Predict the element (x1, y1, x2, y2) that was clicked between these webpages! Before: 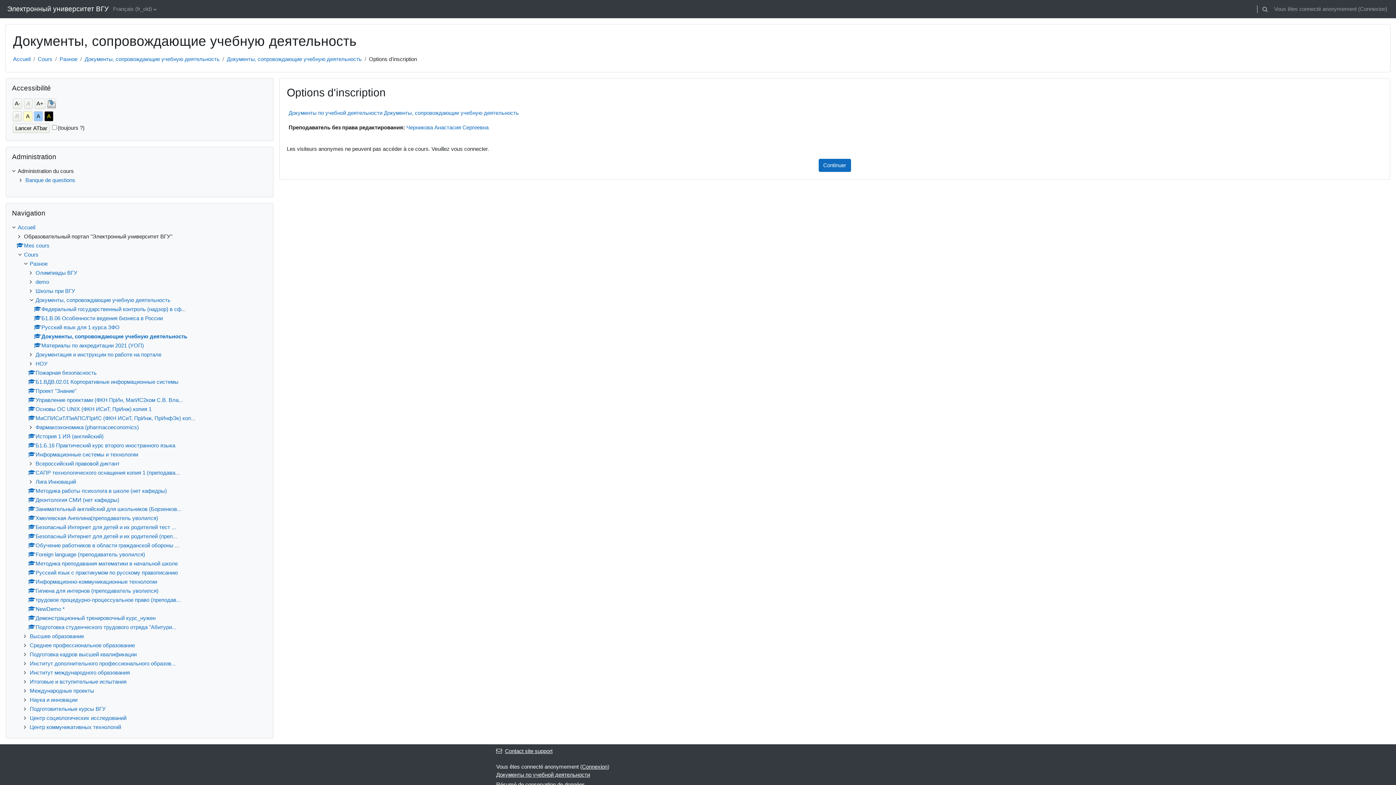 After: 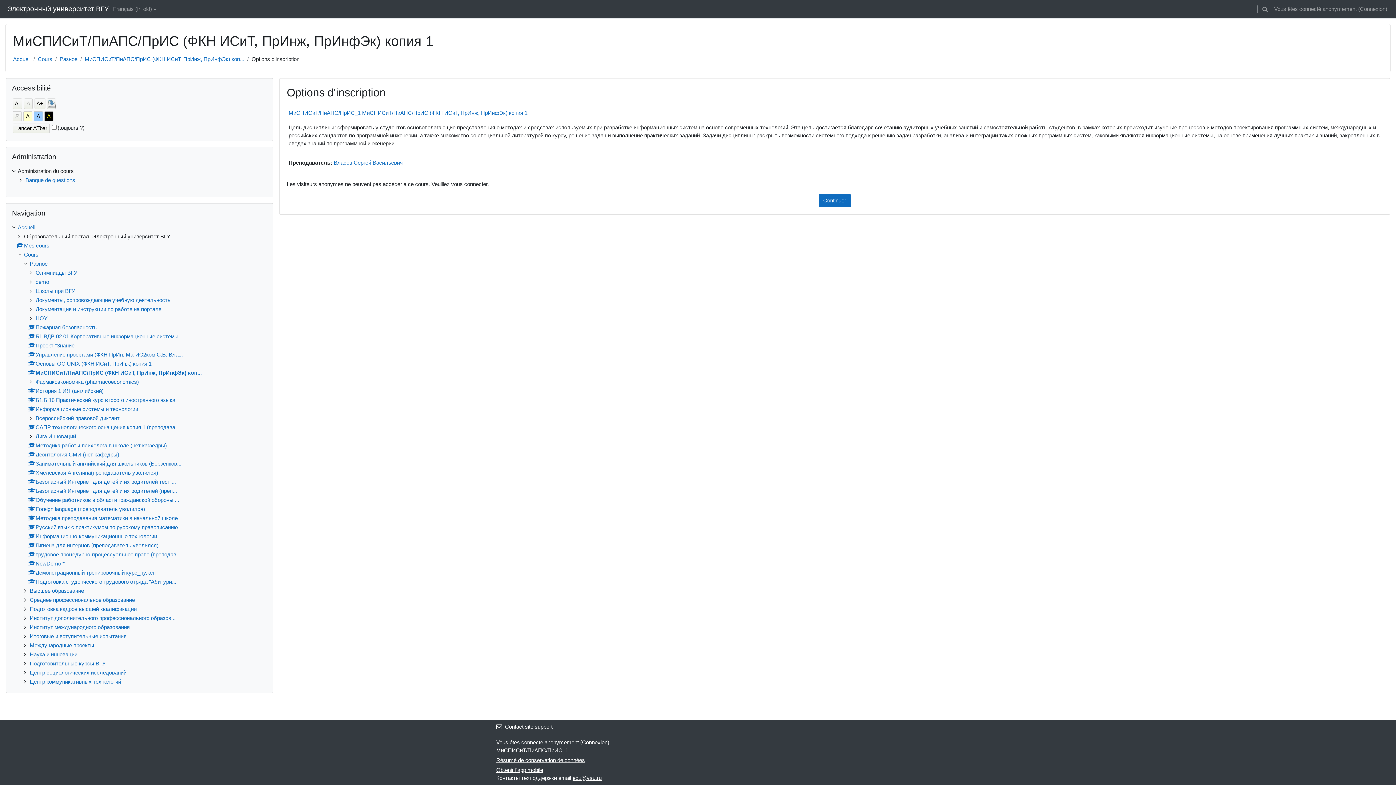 Action: bbox: (28, 415, 195, 421) label: МиСПИСиТ/ПиАПС/ПрИС (ФКН ИСиТ, ПрИнж, ПрИнфЭк) коп...